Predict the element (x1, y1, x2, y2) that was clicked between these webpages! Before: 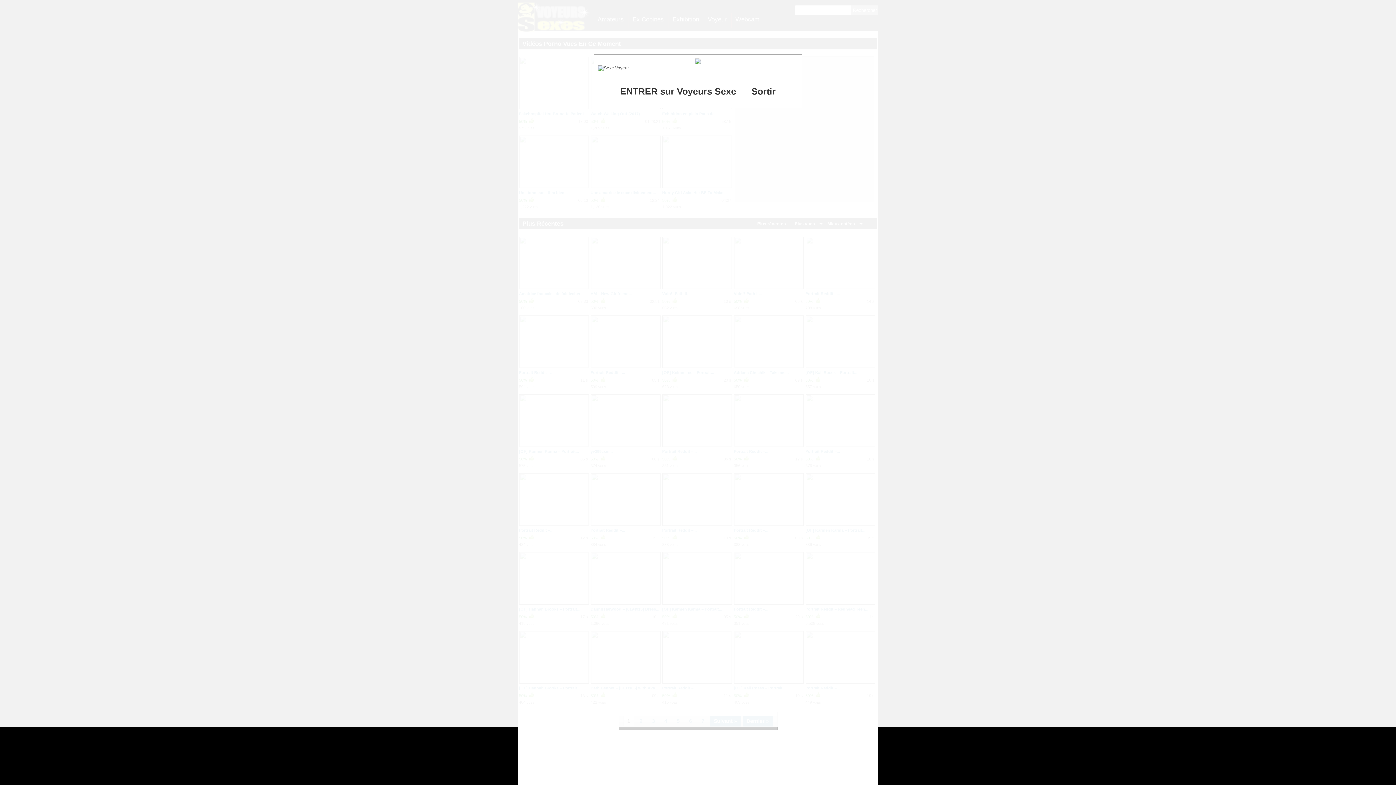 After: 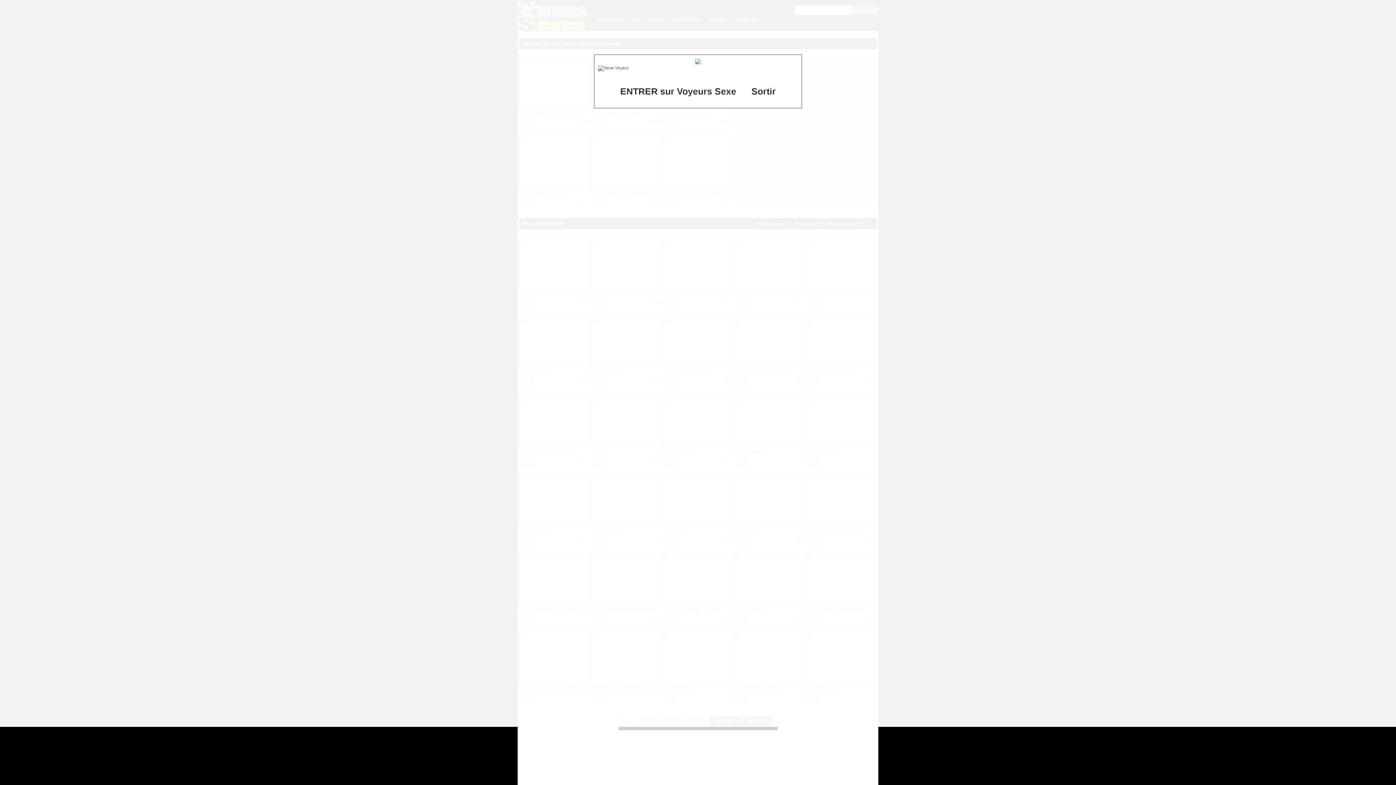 Action: label: Sortir bbox: (751, 86, 776, 96)